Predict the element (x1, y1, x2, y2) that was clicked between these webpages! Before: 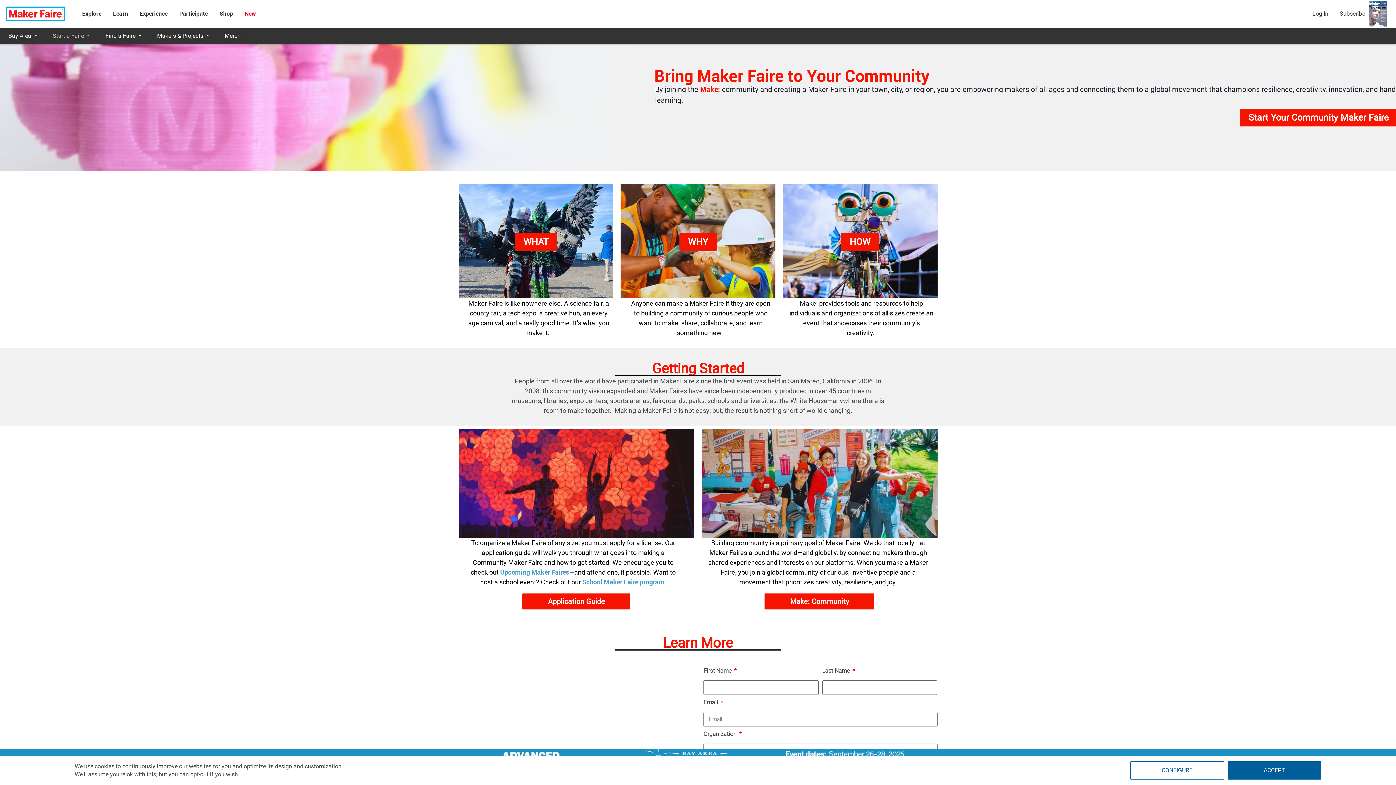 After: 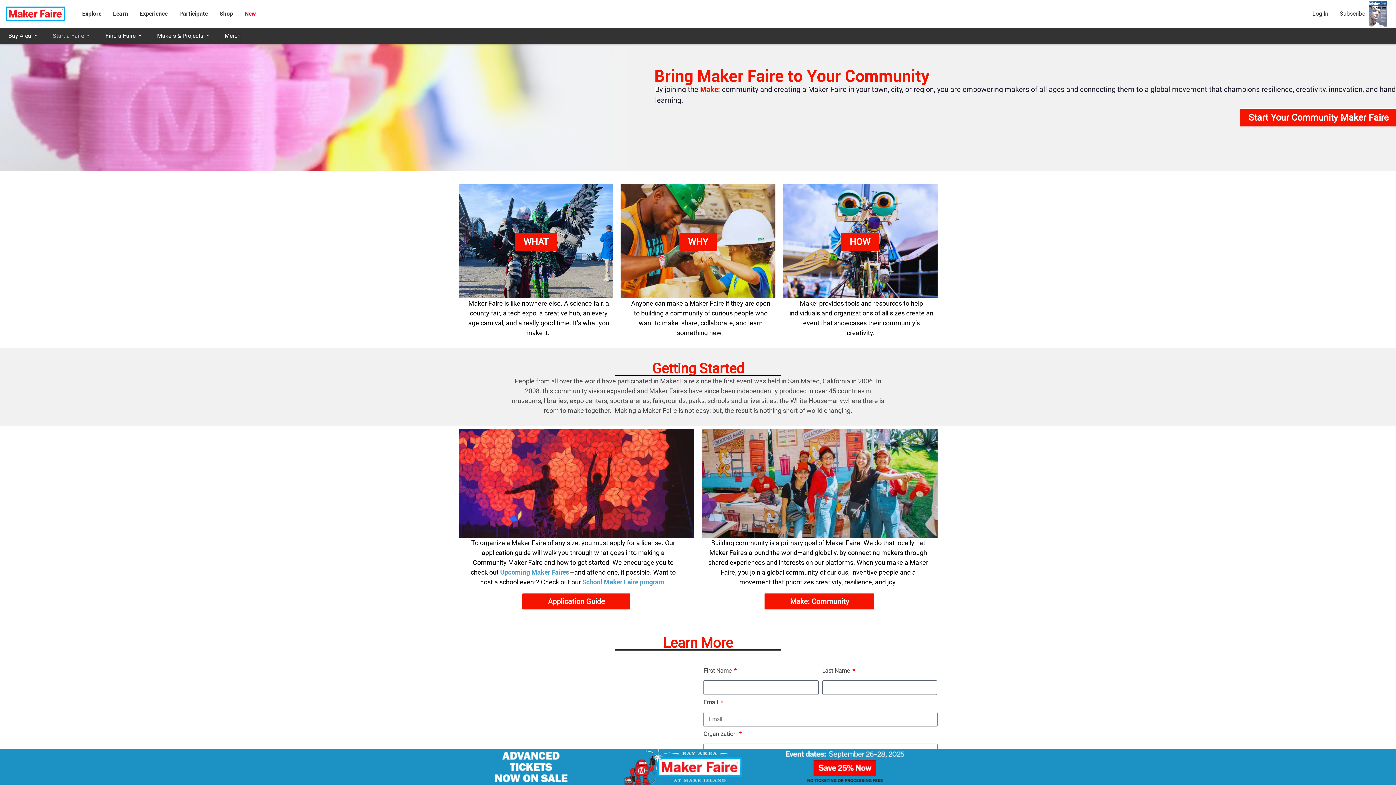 Action: bbox: (1227, 761, 1321, 780) label: ACCEPT